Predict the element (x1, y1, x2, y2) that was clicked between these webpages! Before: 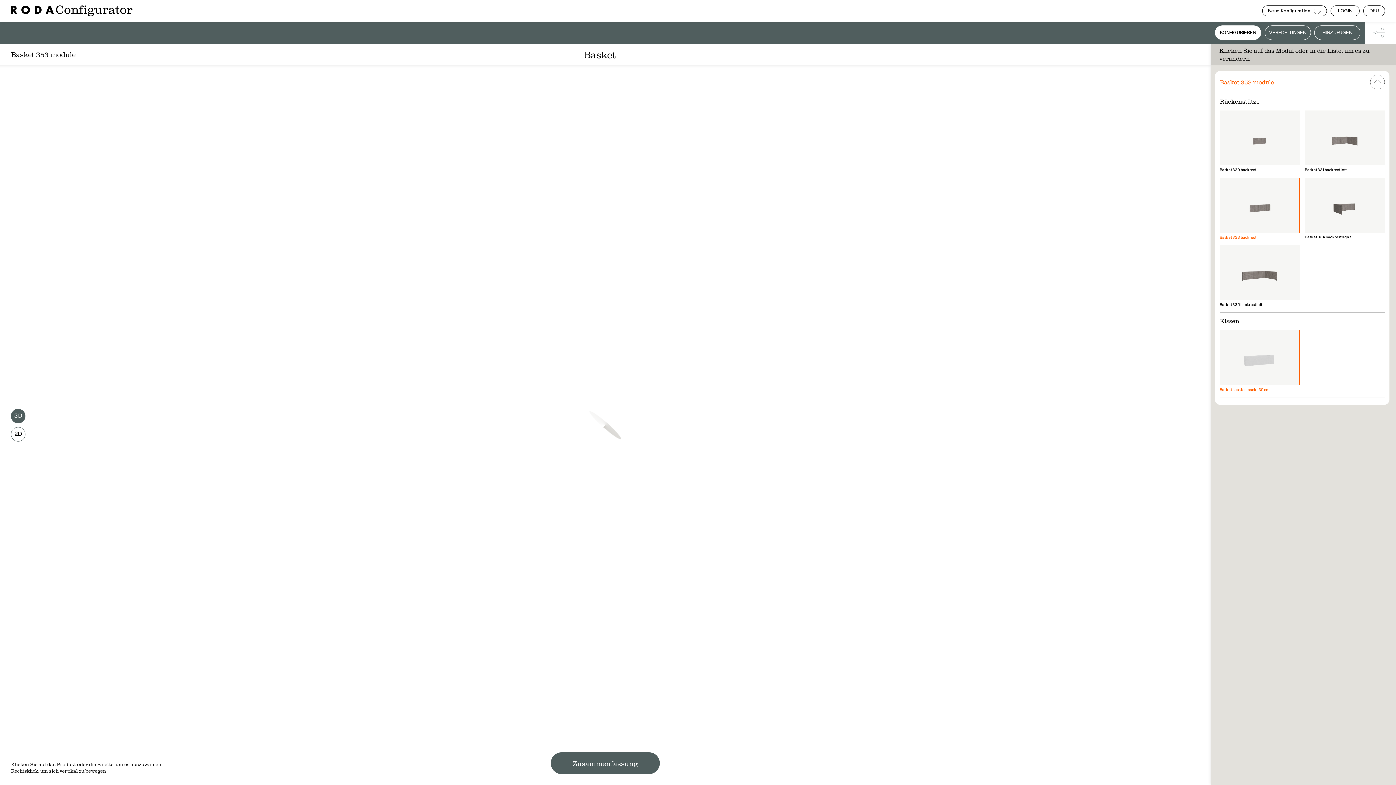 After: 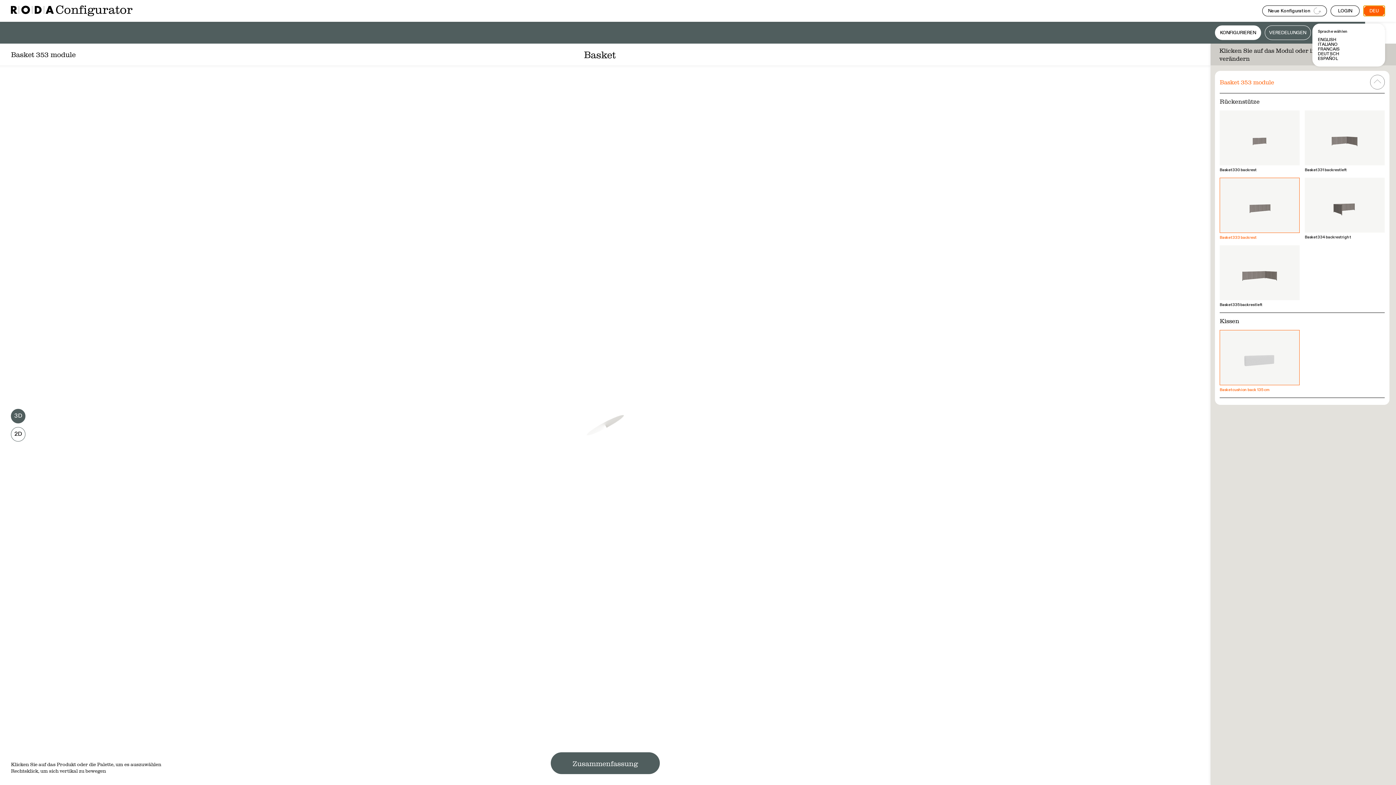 Action: bbox: (1363, 5, 1385, 16) label: DEU